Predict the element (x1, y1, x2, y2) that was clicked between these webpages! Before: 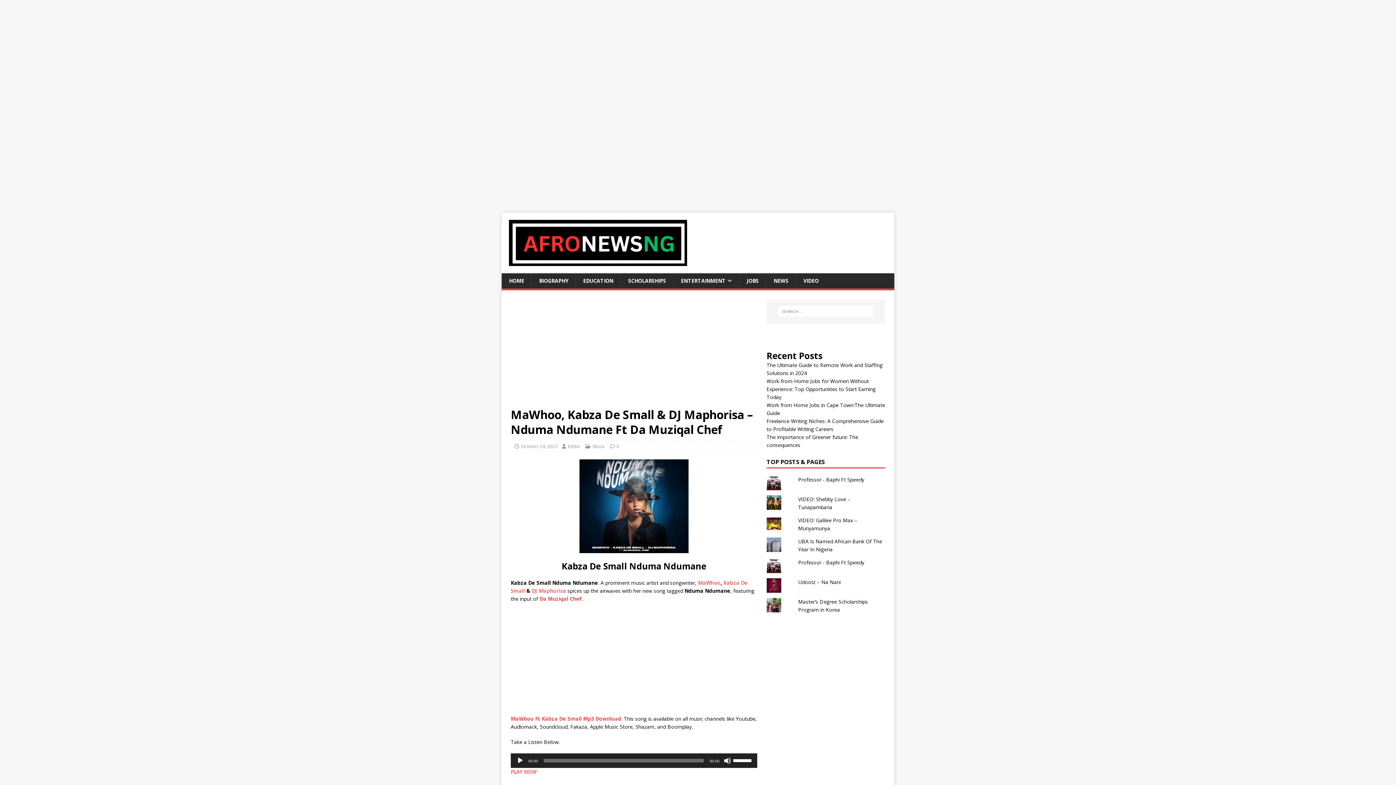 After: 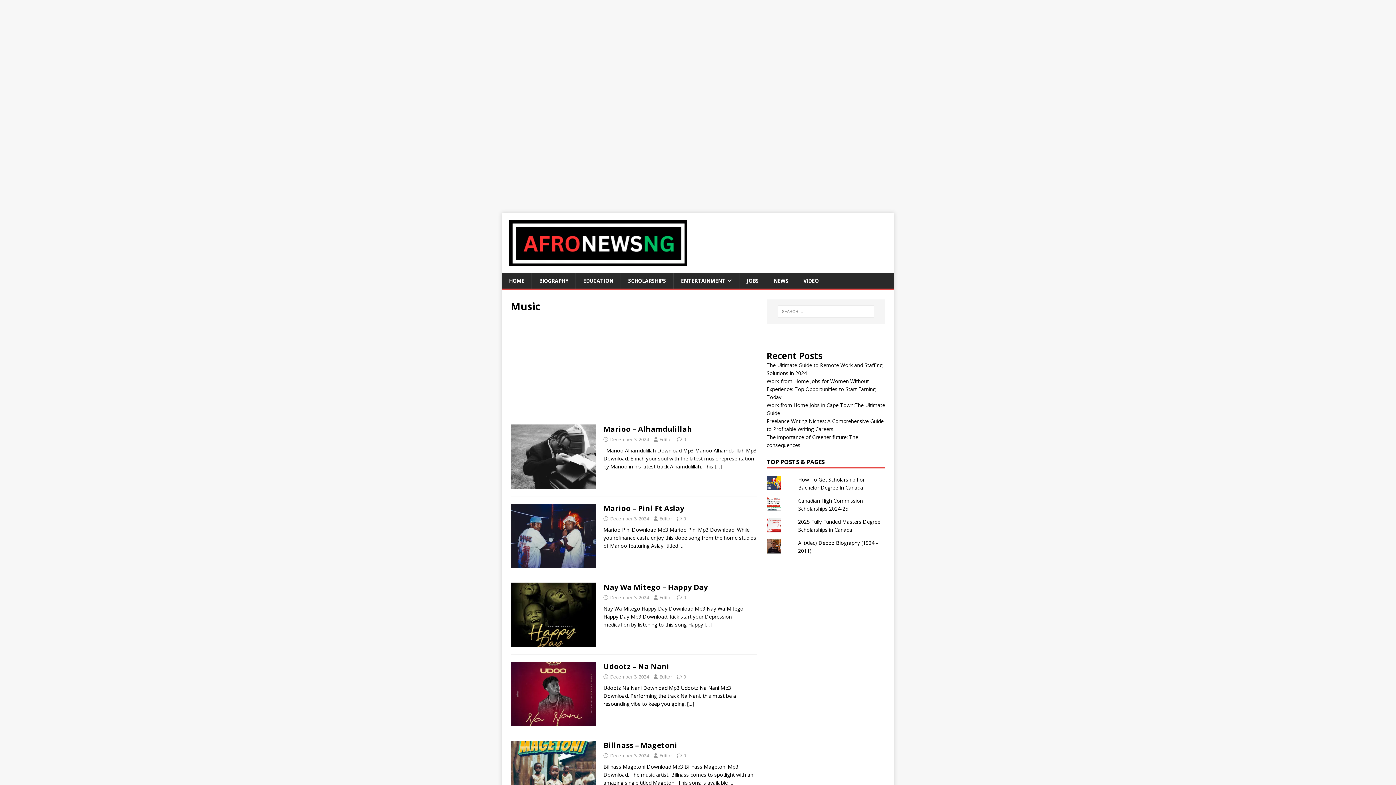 Action: bbox: (592, 443, 605, 449) label: Music